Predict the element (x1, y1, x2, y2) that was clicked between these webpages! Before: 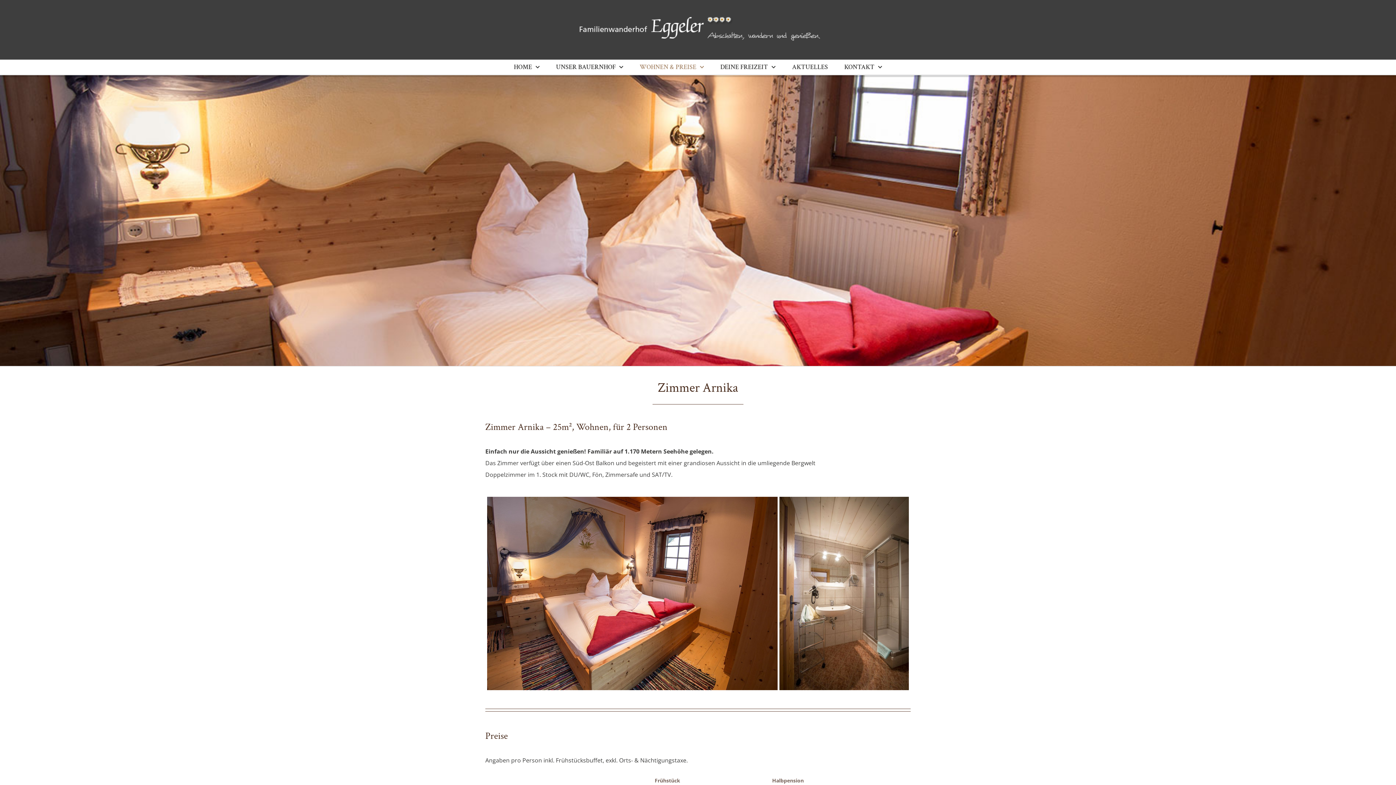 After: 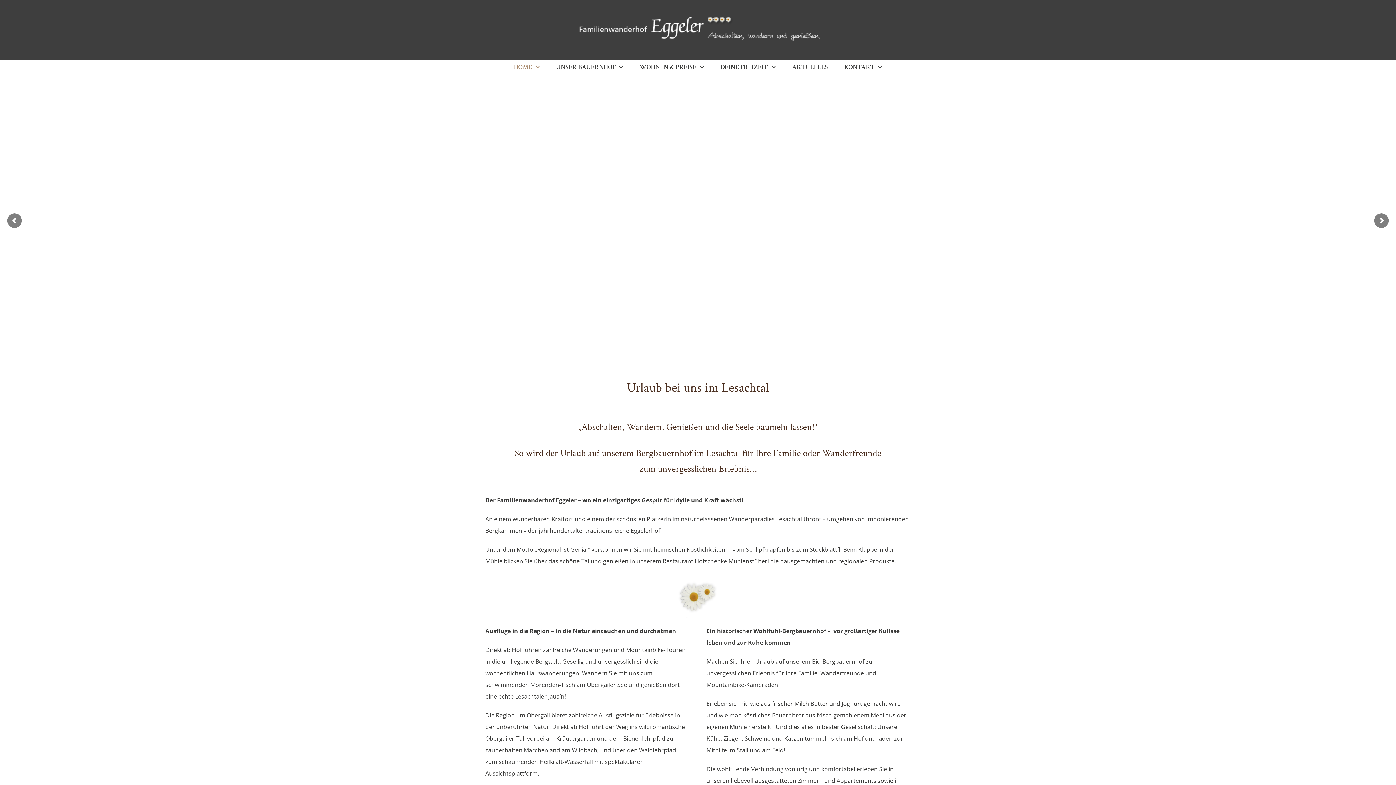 Action: bbox: (574, 11, 821, 48)